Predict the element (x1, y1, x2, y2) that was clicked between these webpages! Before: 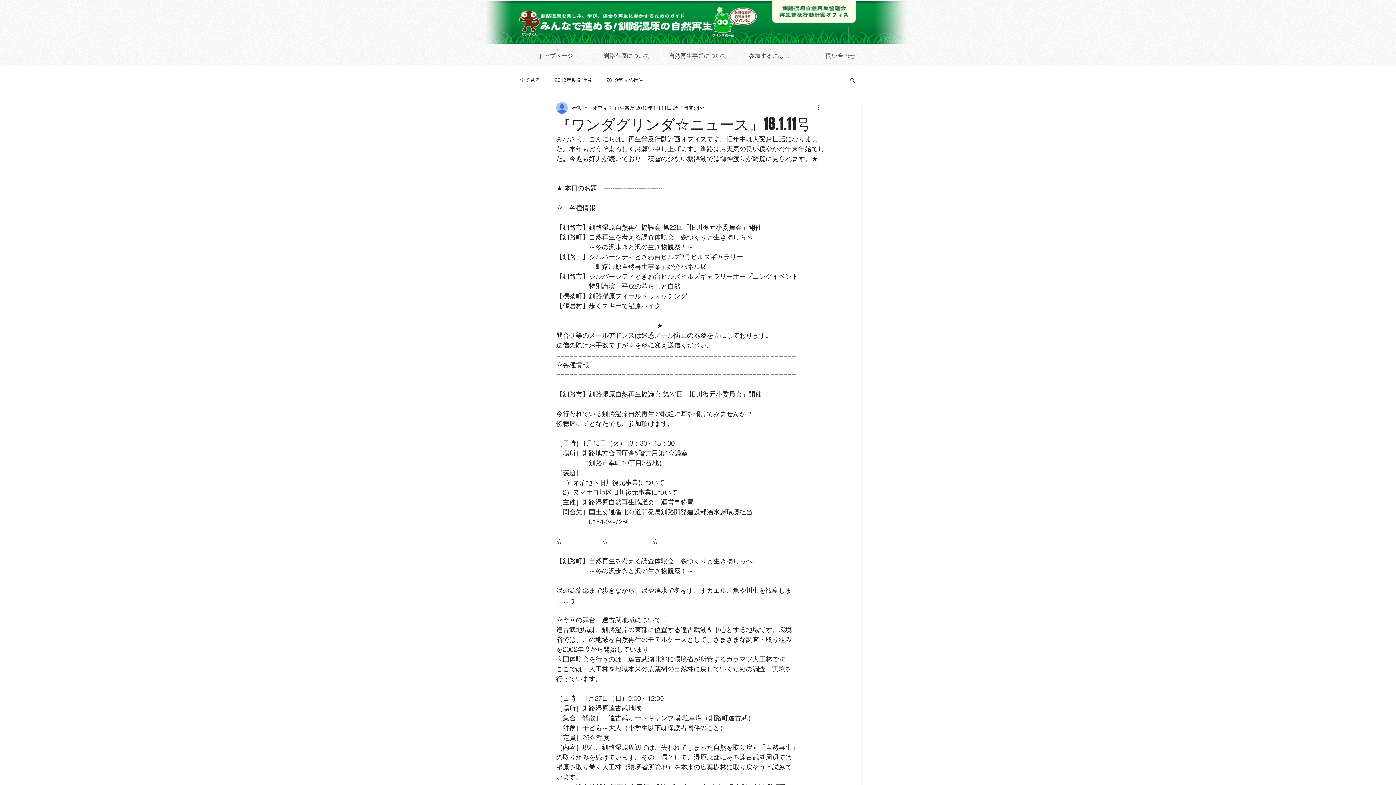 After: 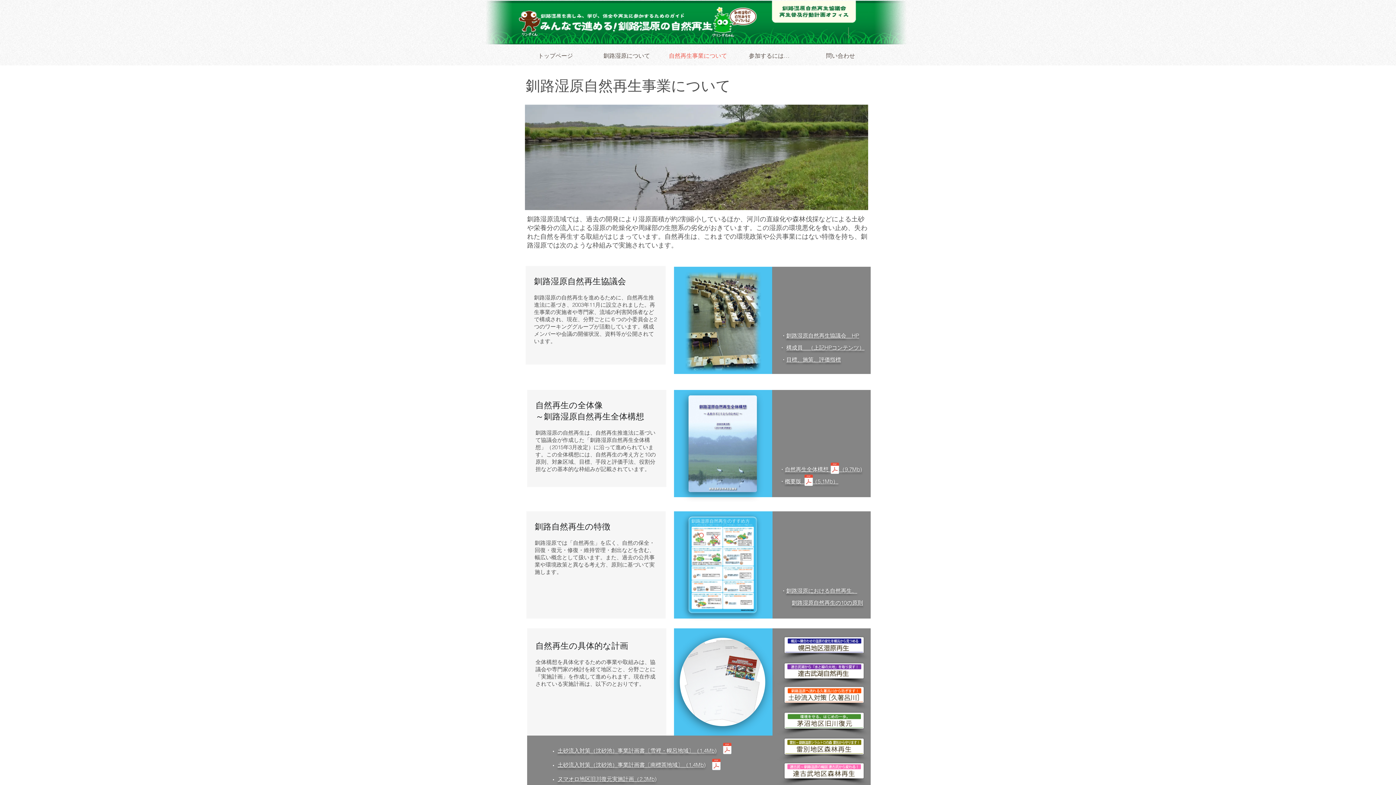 Action: label: 自然再生事業について bbox: (662, 45, 733, 65)